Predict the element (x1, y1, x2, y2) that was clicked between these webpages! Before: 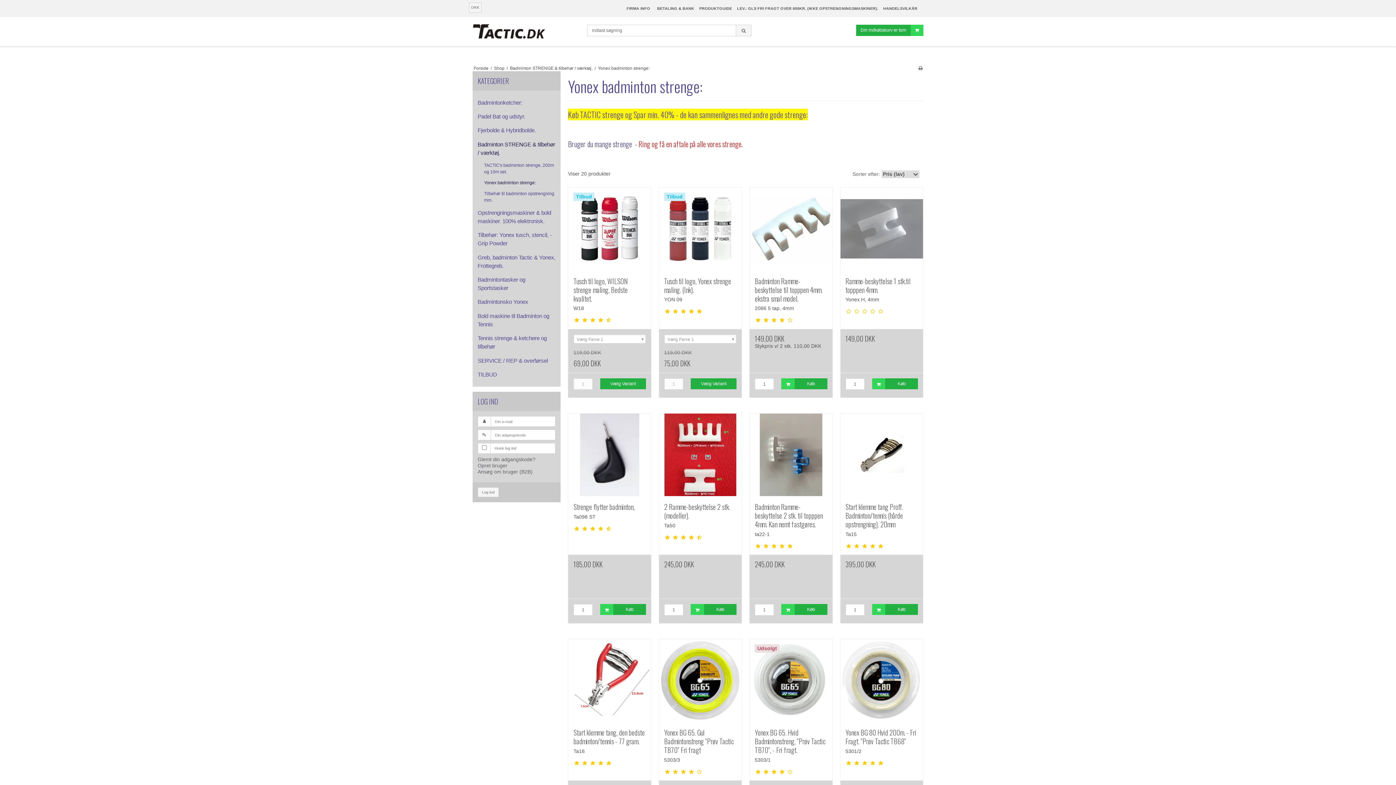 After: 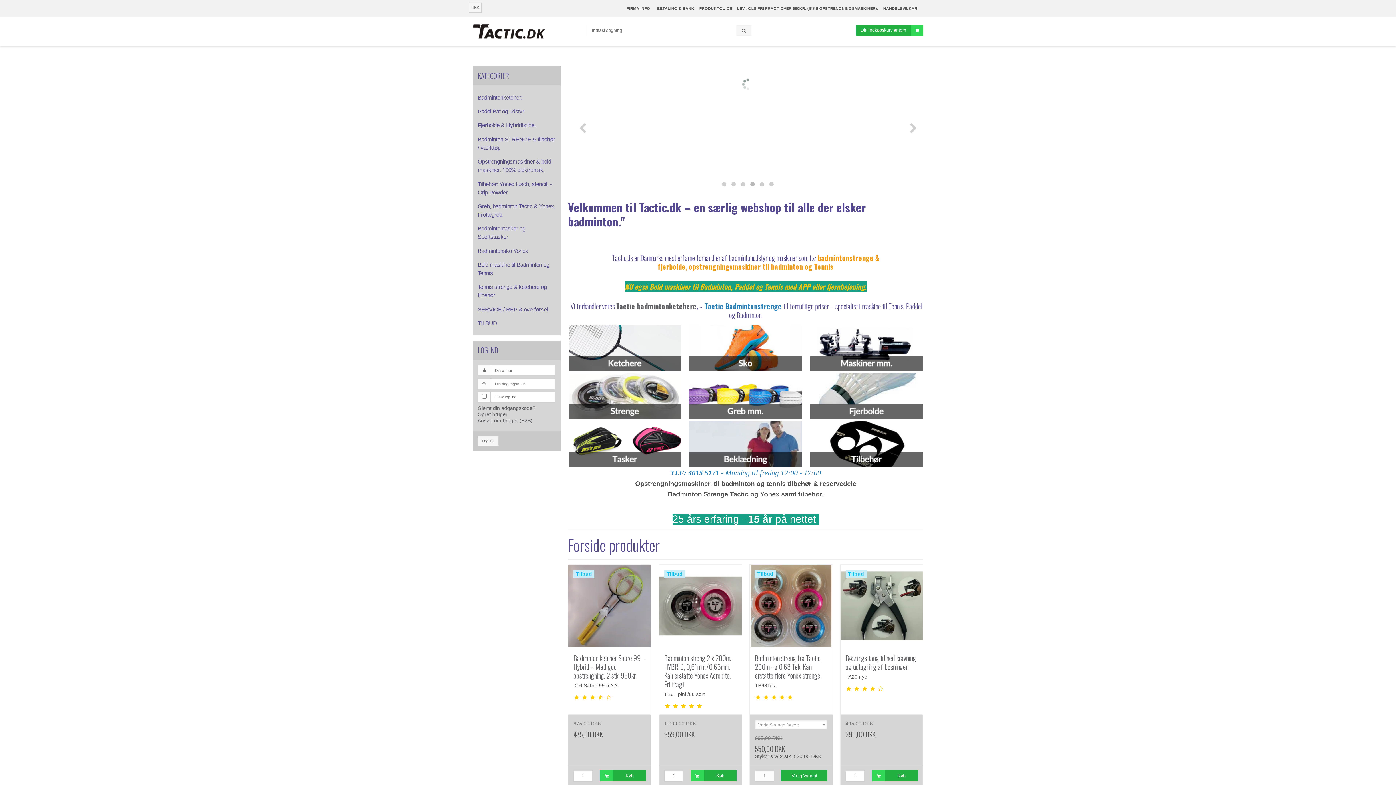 Action: bbox: (473, 65, 488, 70) label: Forside